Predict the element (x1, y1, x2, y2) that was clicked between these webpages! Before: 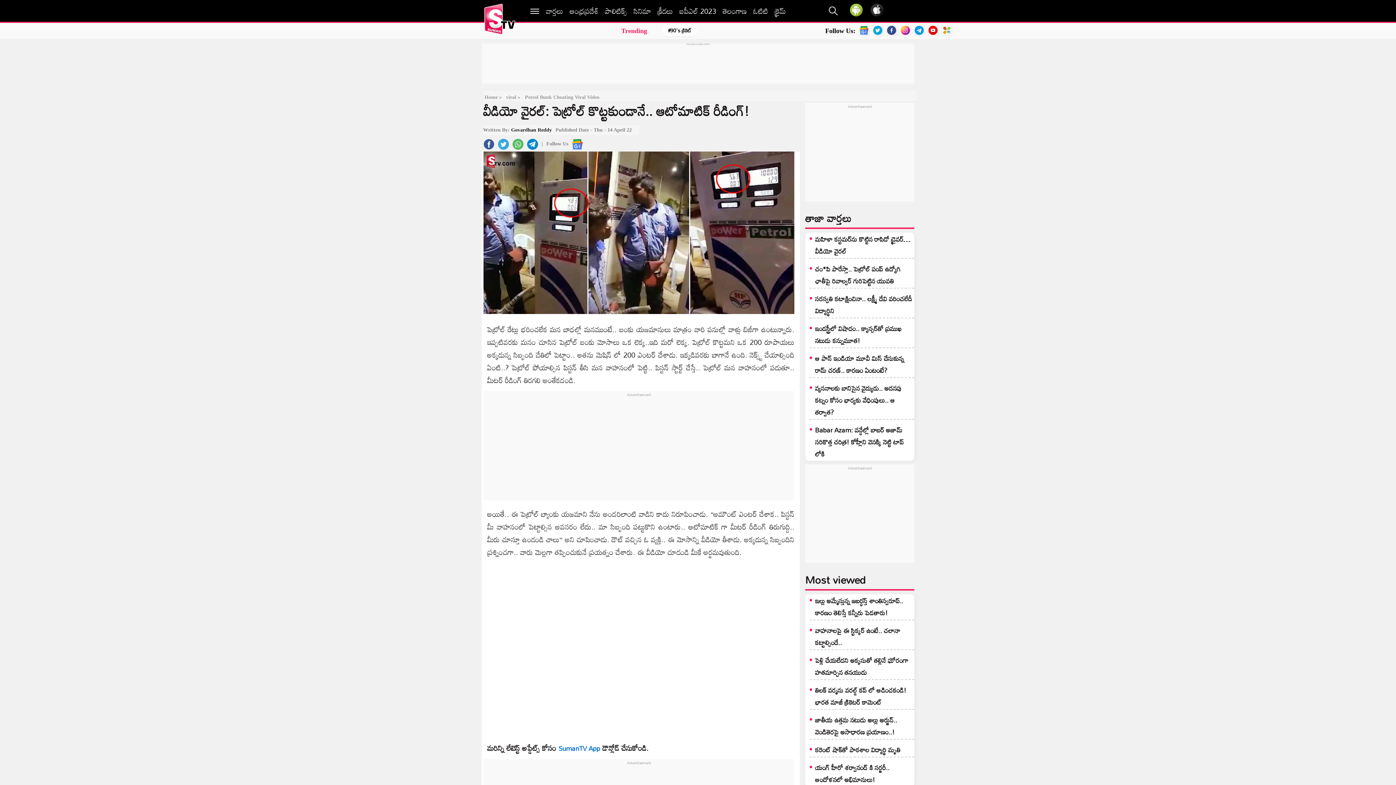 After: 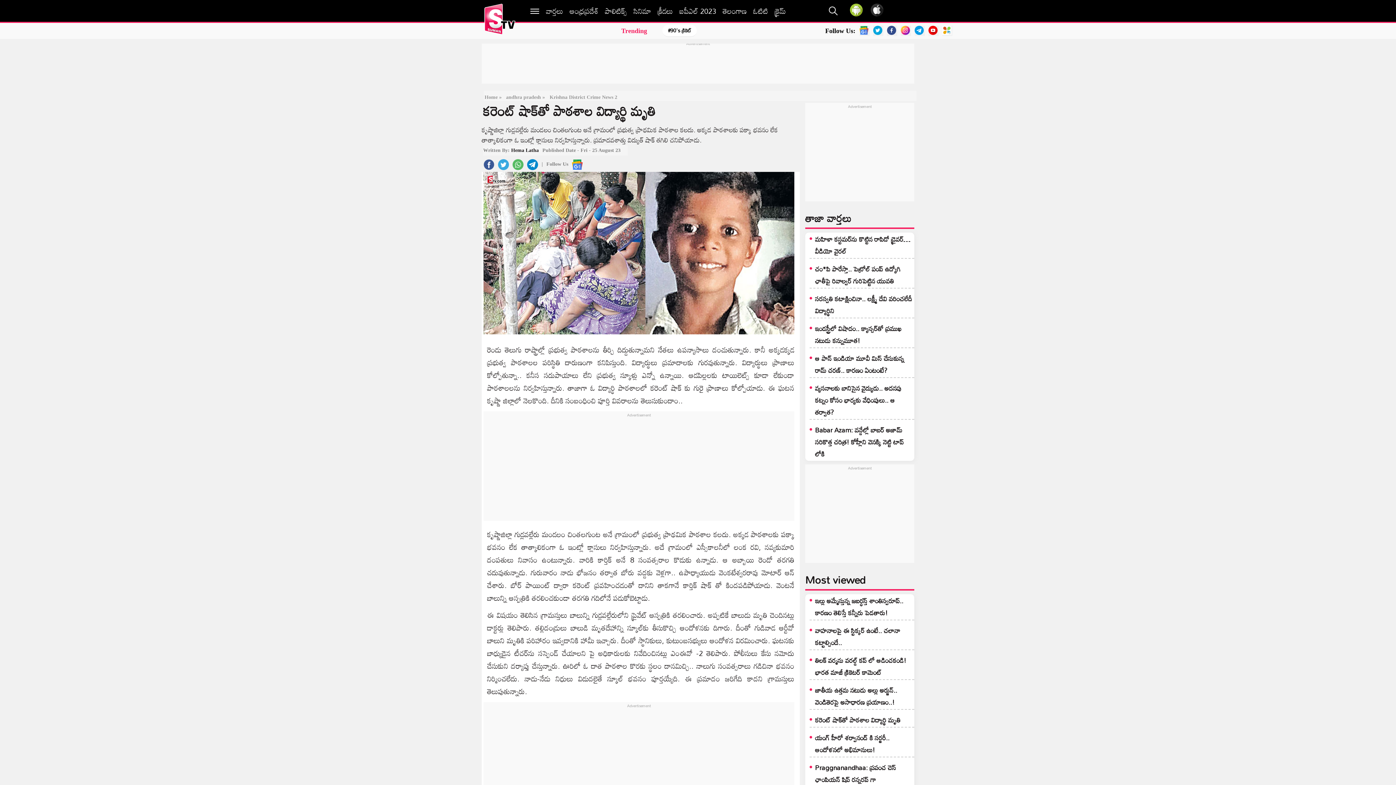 Action: bbox: (815, 743, 900, 756) label: కరెంట్ షాక్‌తో పాఠశాల విద్యార్థి మృతి